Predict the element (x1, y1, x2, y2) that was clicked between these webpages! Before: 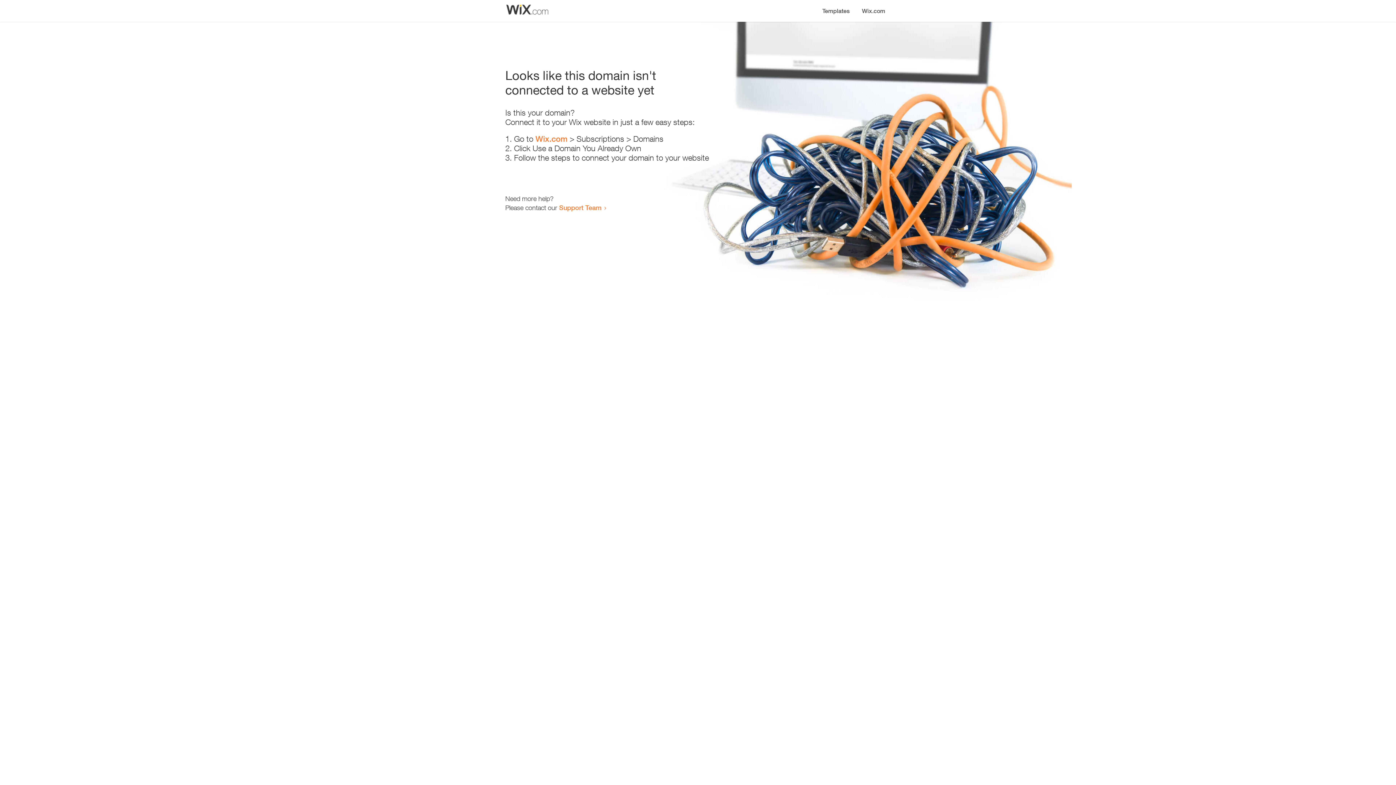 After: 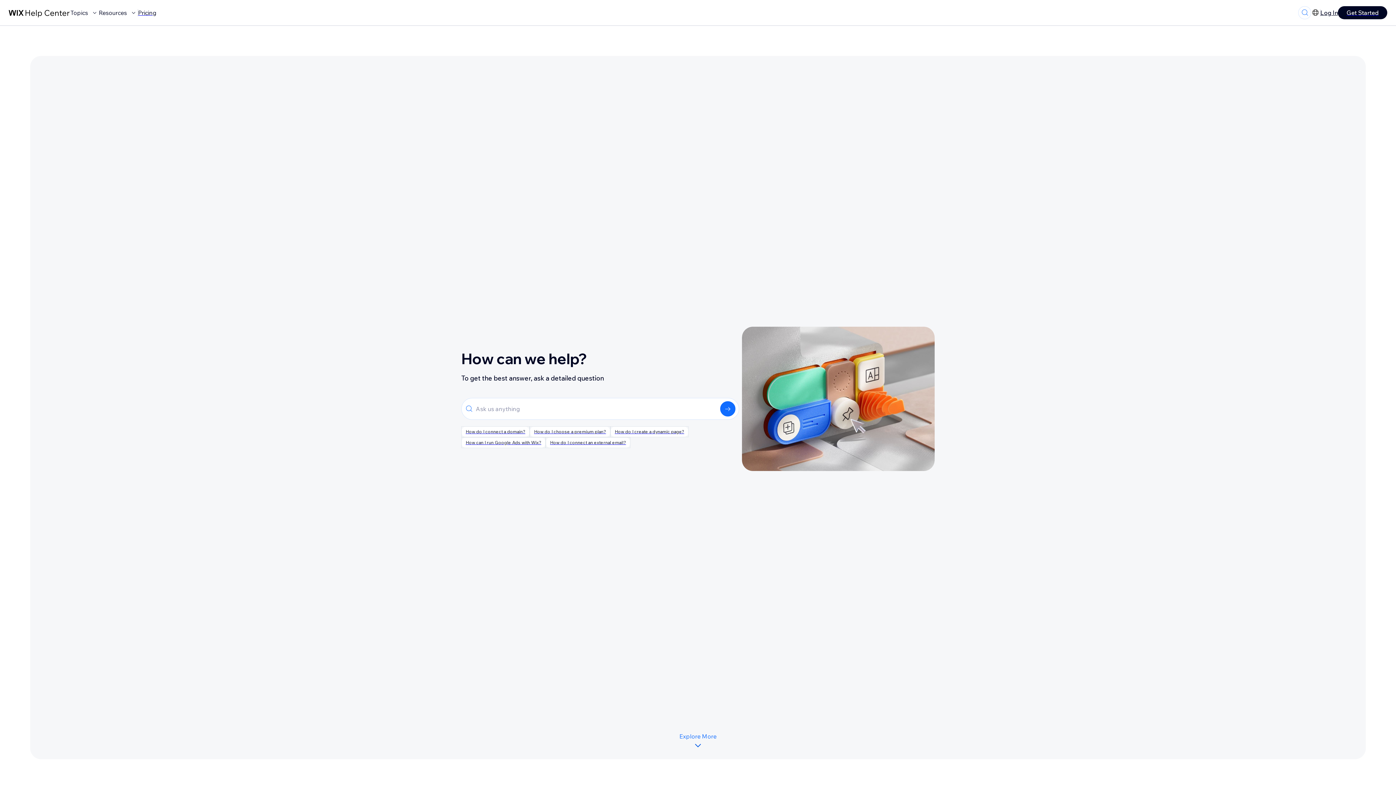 Action: label: Support Team bbox: (559, 203, 601, 211)